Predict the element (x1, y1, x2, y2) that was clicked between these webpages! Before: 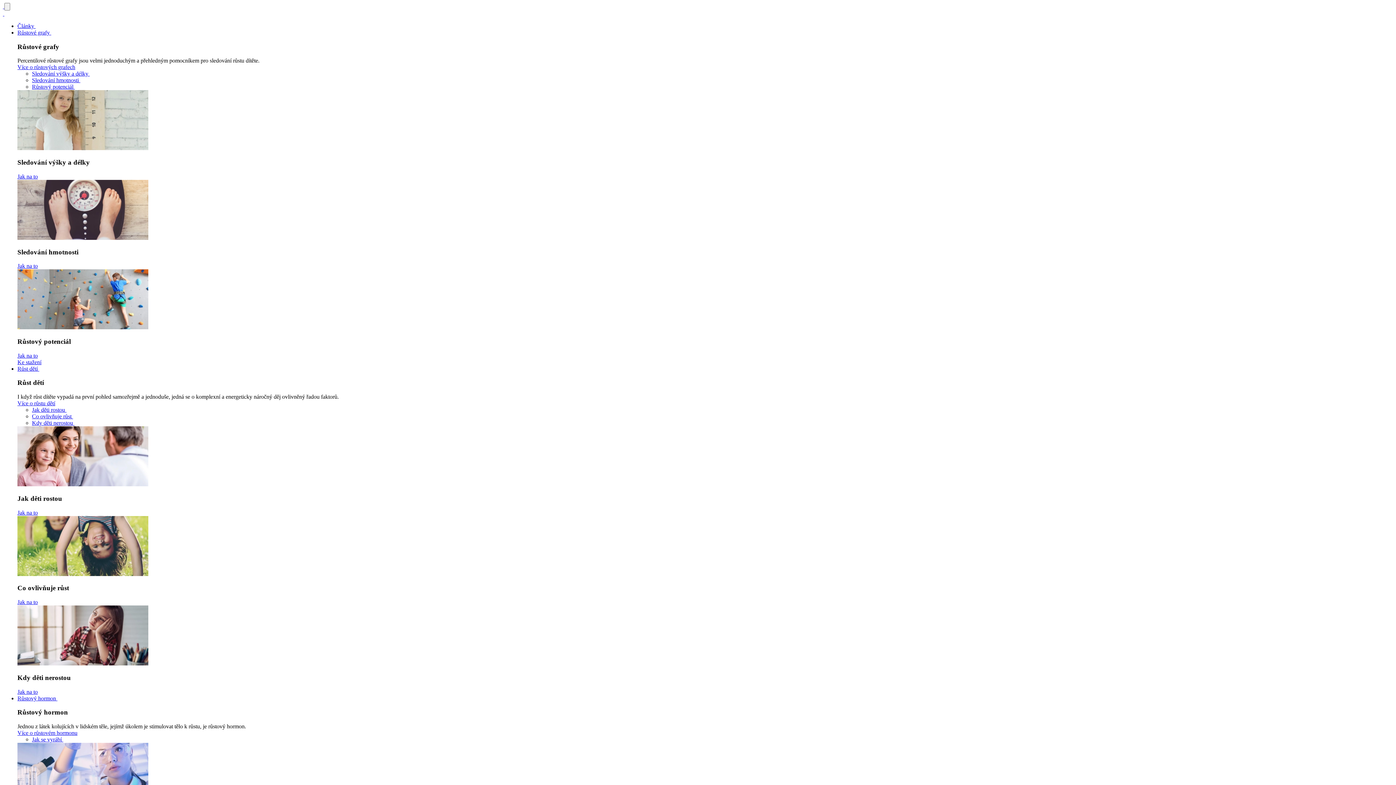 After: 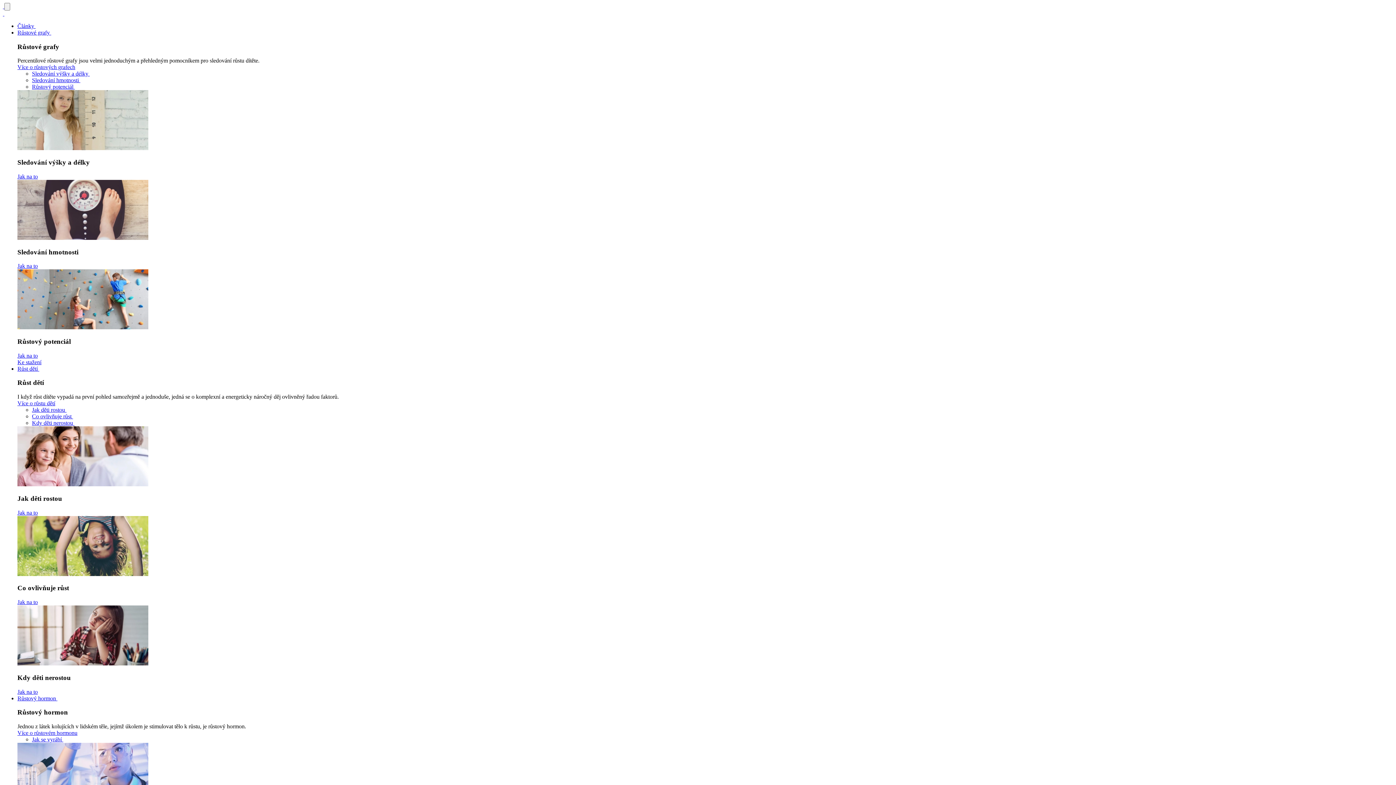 Action: bbox: (32, 406, 66, 413) label: Jak děti rostou 